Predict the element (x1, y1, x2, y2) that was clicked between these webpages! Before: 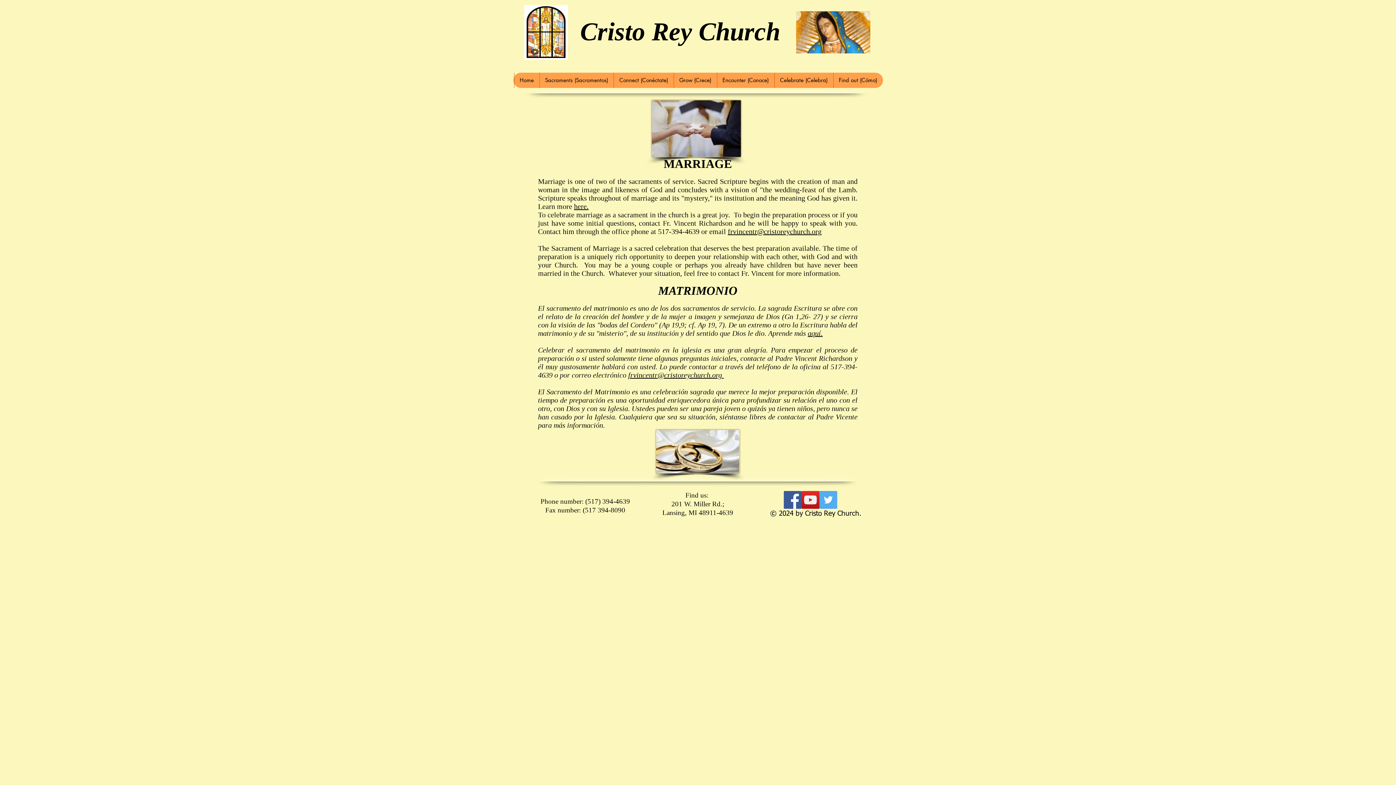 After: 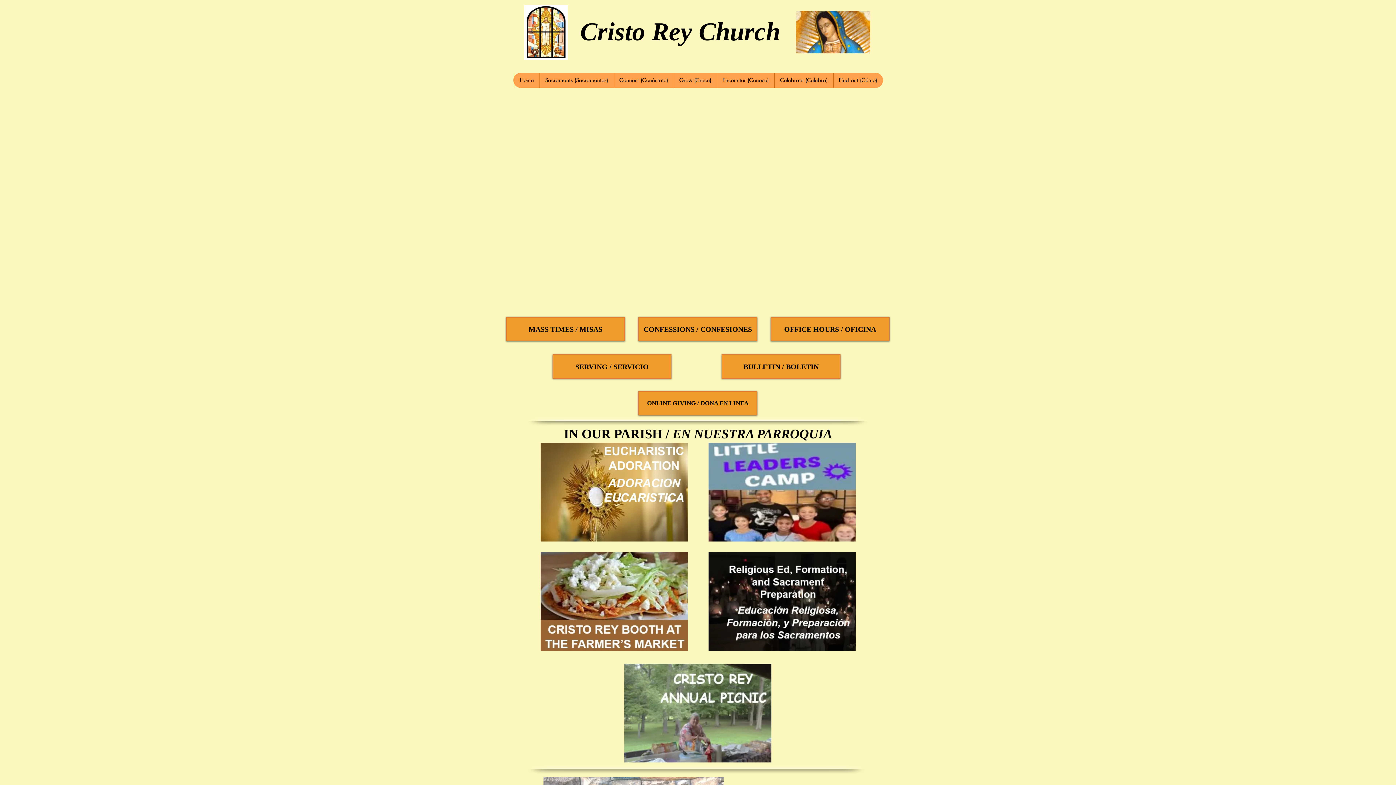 Action: bbox: (514, 72, 539, 88) label: Home